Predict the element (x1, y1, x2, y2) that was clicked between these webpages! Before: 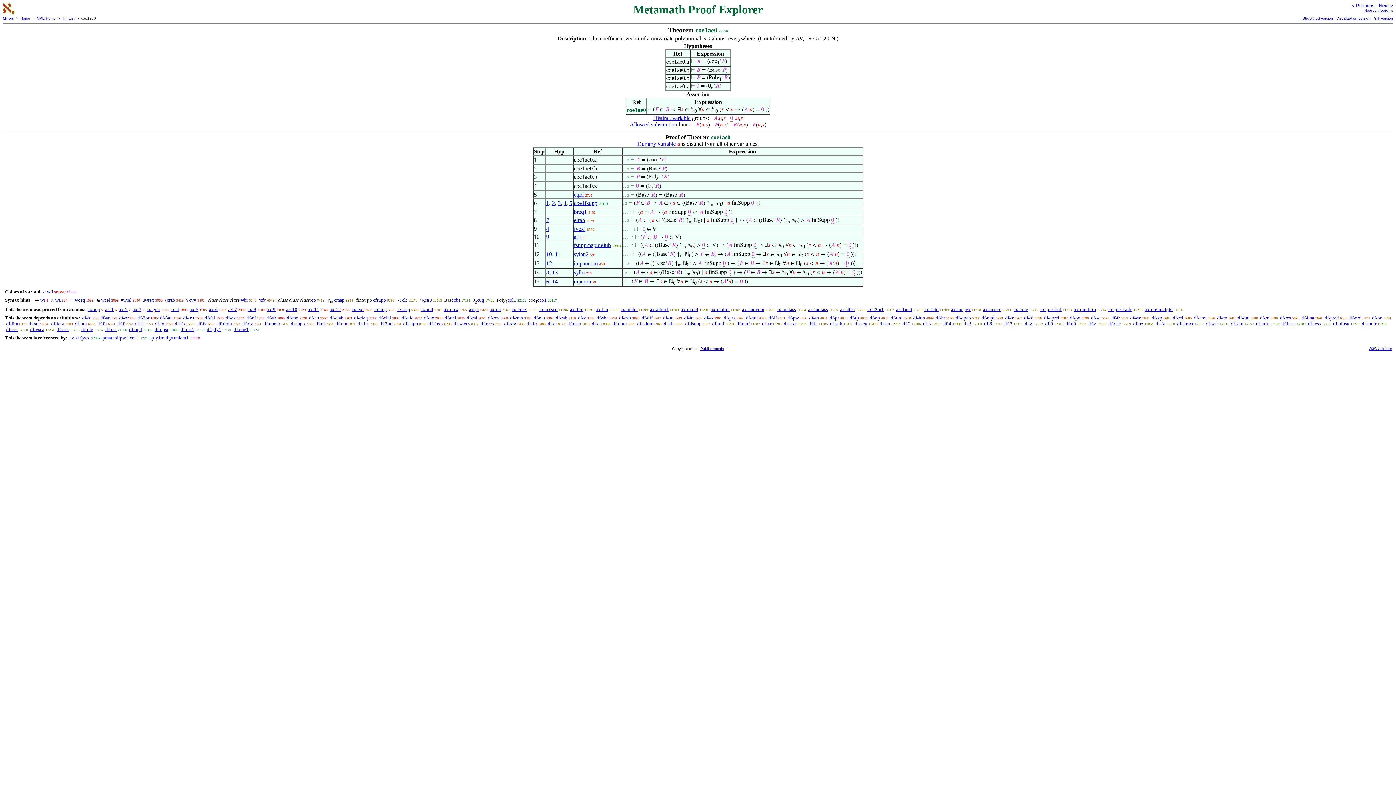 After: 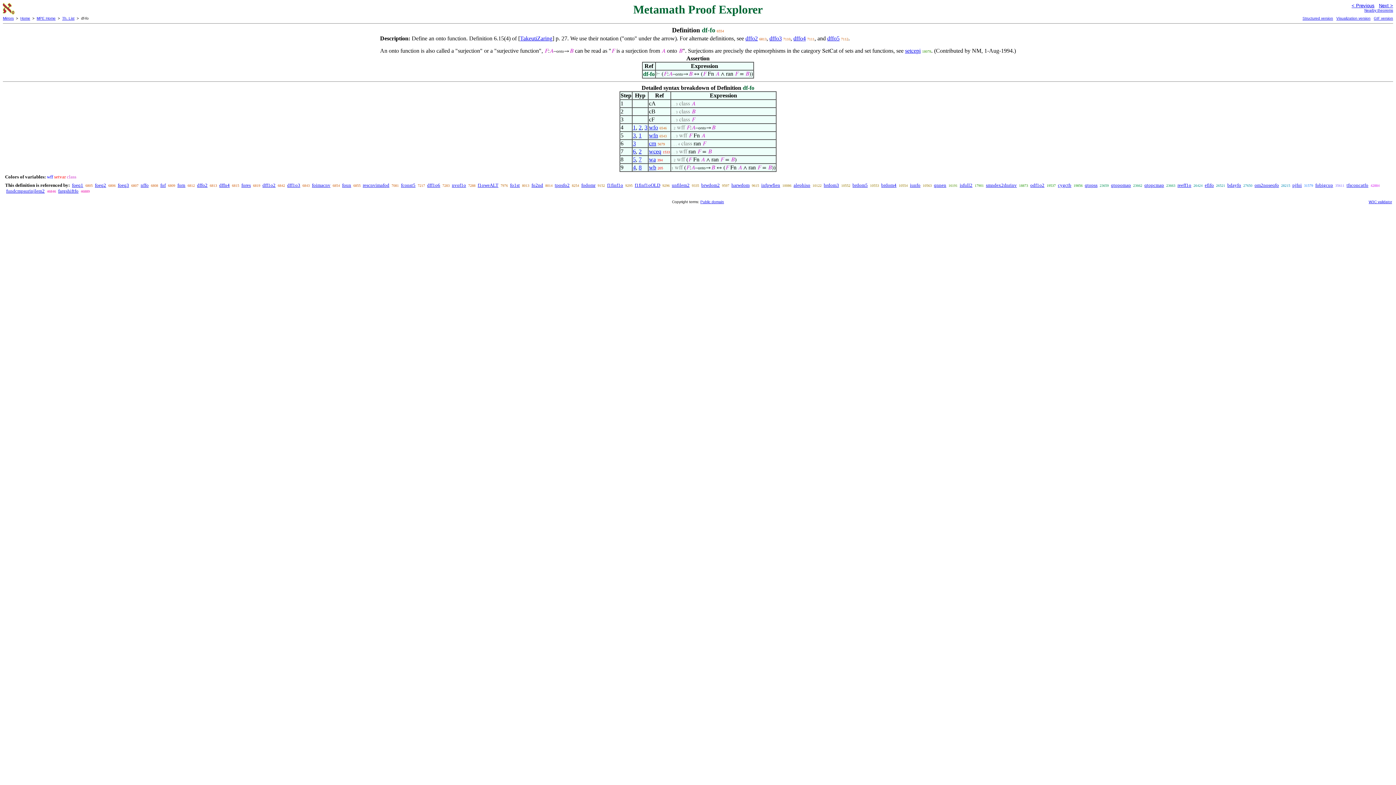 Action: label: df-fo bbox: (154, 321, 164, 326)